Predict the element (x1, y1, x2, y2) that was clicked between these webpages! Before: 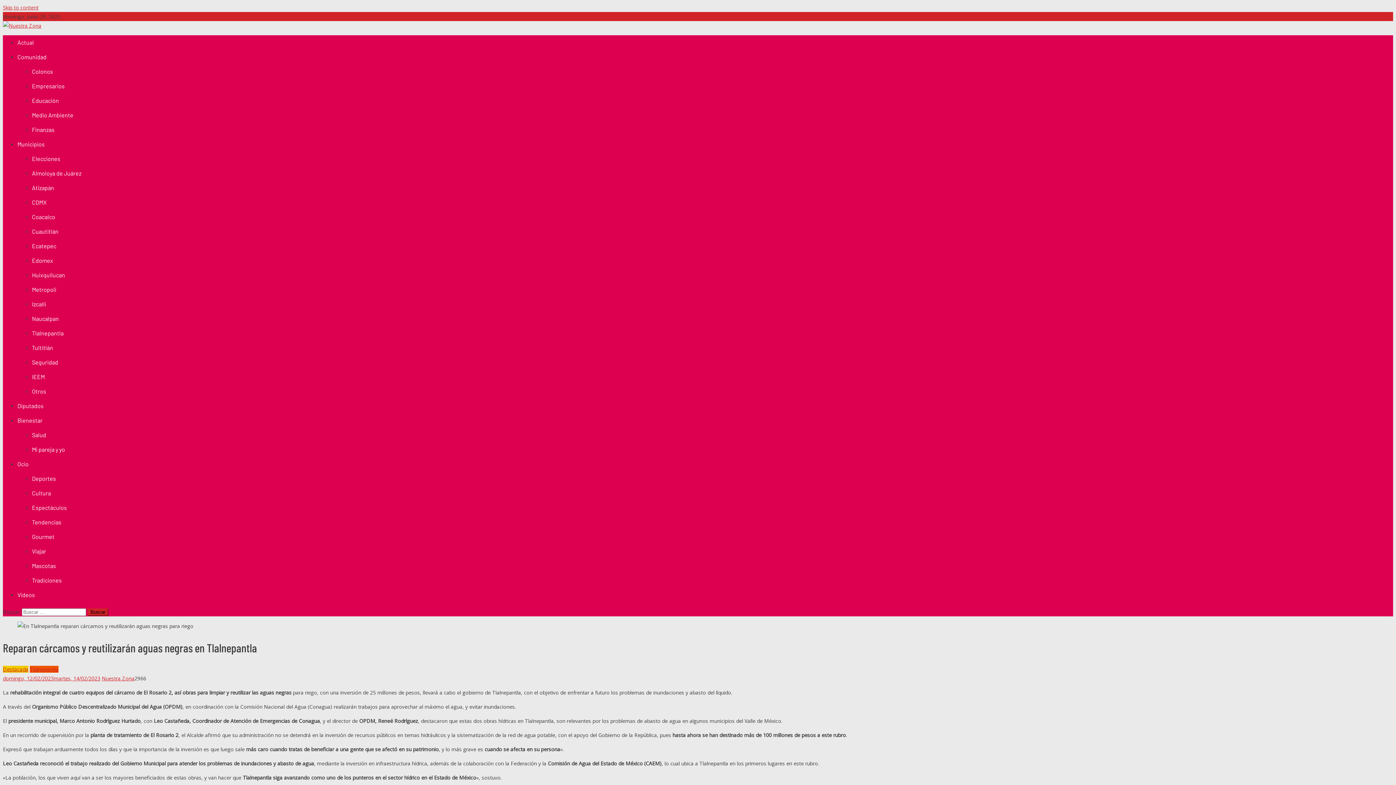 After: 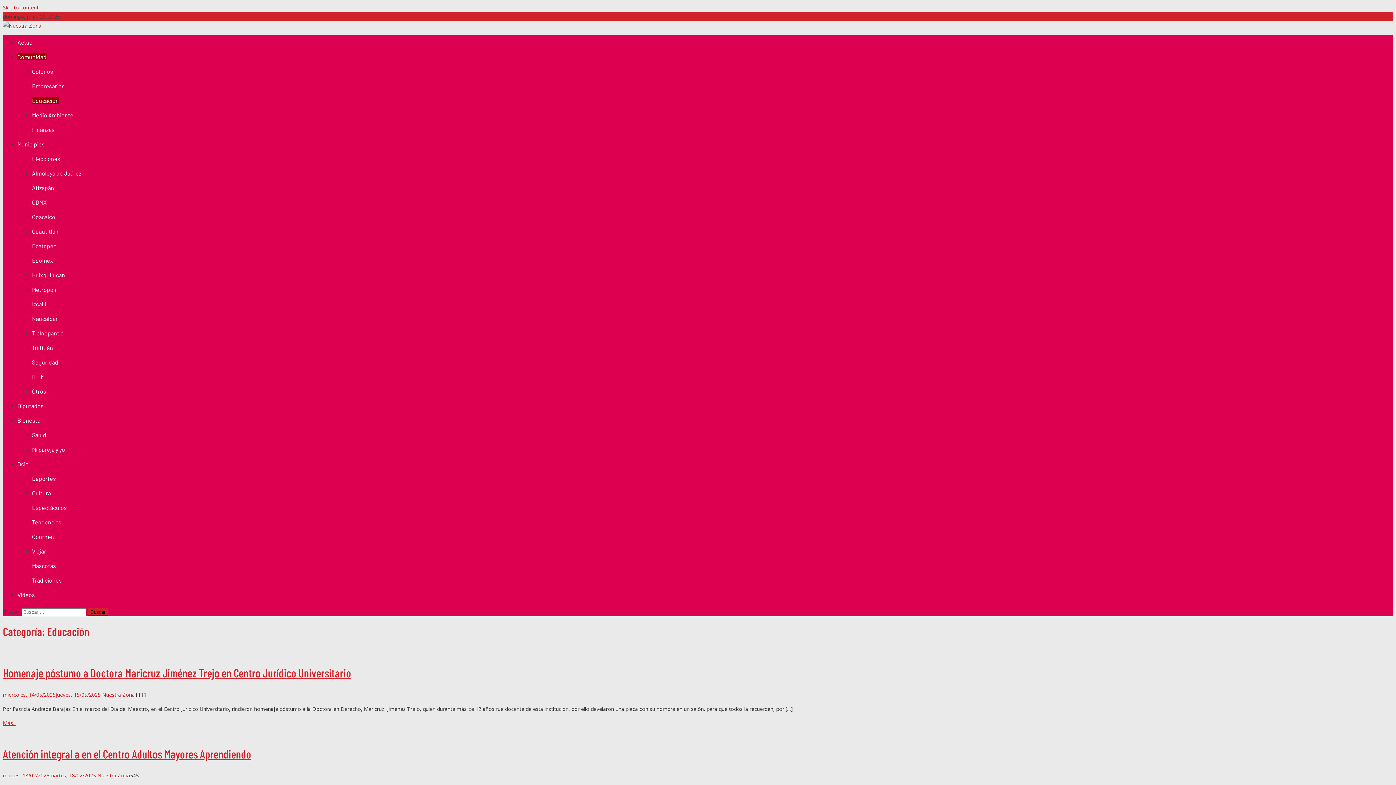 Action: label: Educación bbox: (32, 97, 58, 104)